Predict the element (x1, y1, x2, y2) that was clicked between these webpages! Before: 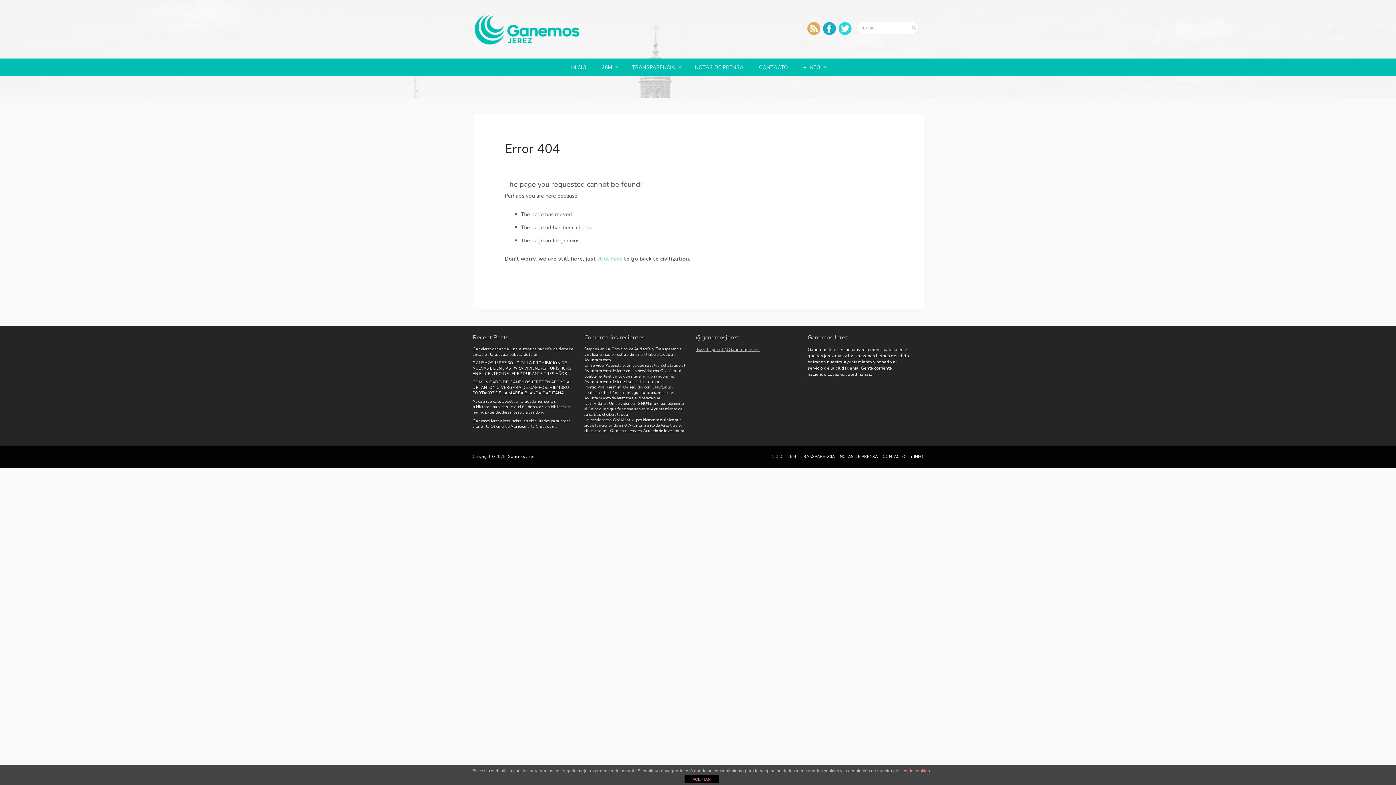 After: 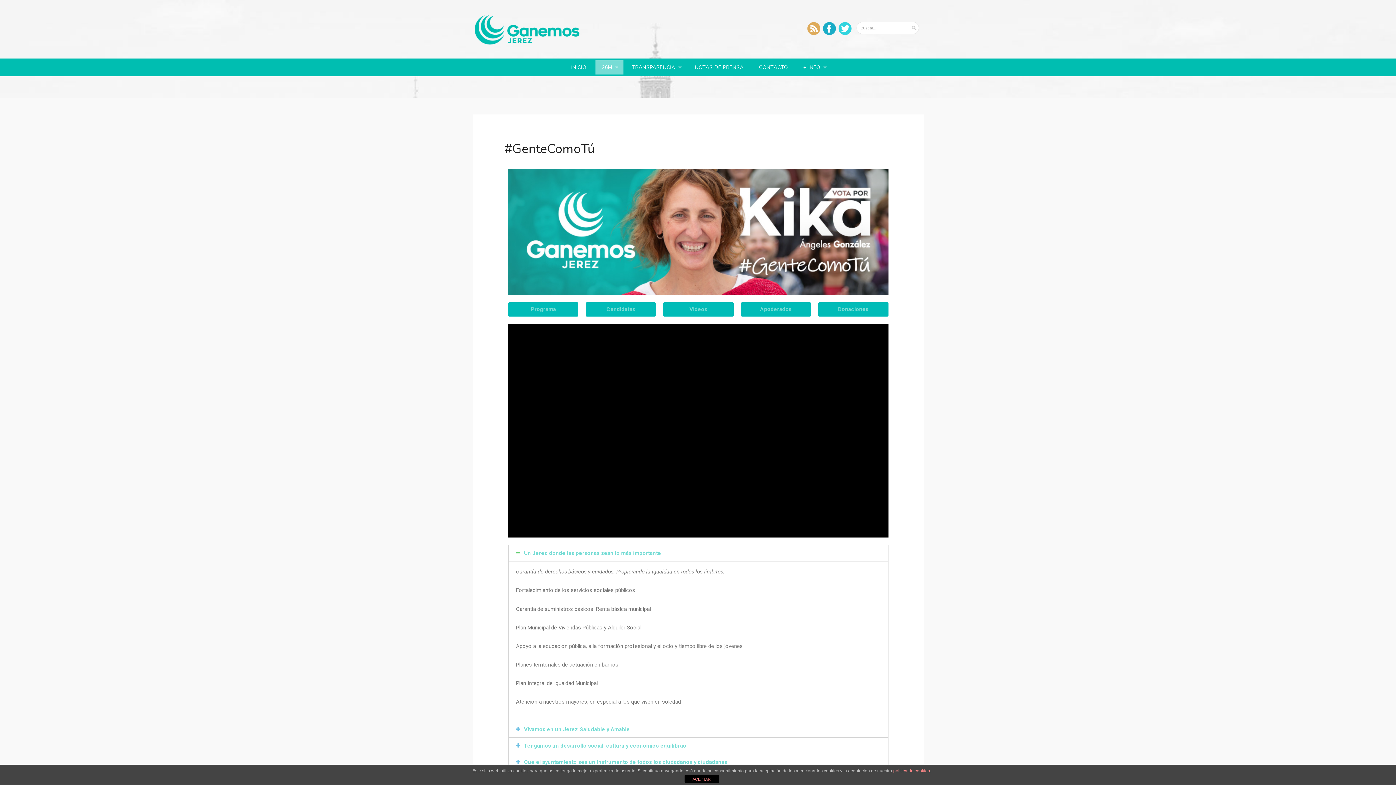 Action: label: 26M

» bbox: (595, 60, 623, 74)